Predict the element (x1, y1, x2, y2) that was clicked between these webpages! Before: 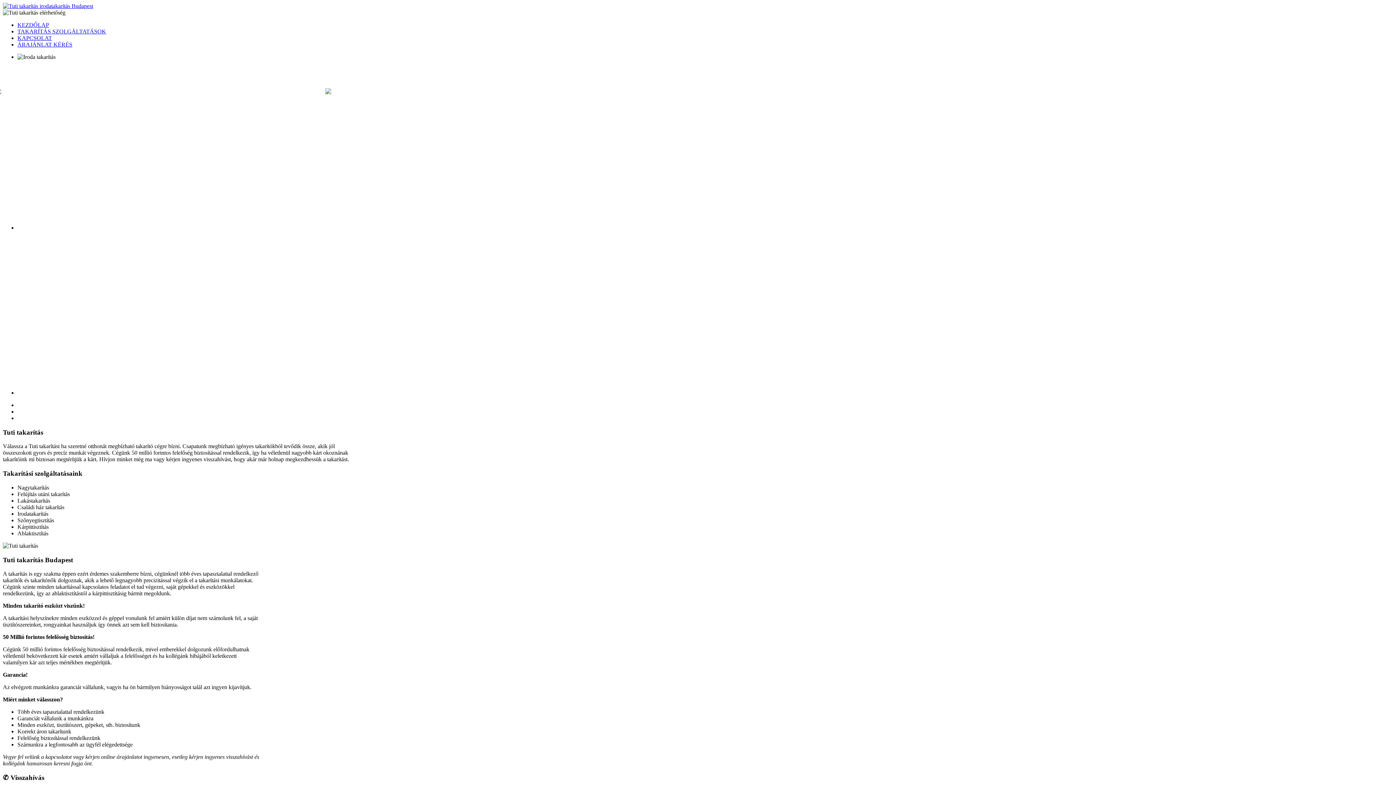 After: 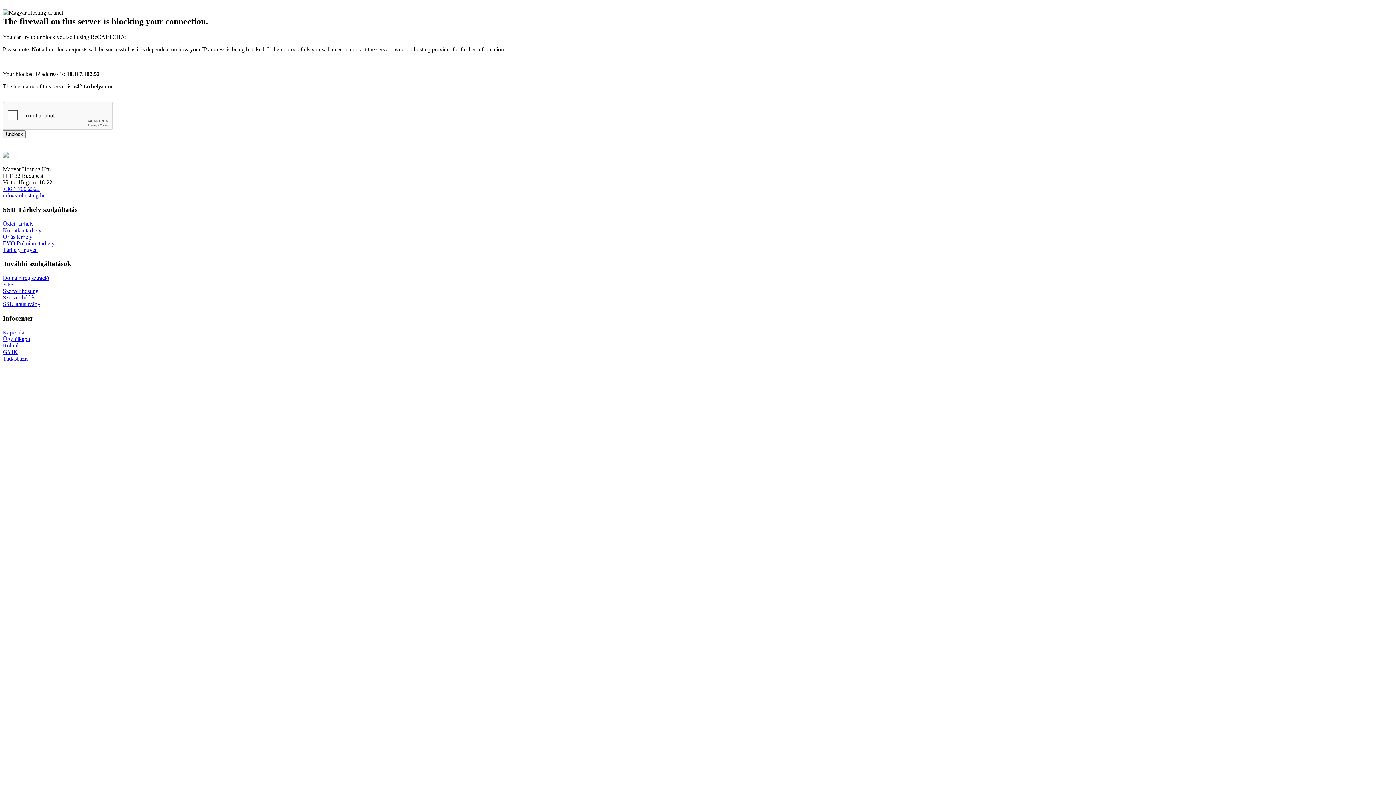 Action: bbox: (2, 2, 93, 9)